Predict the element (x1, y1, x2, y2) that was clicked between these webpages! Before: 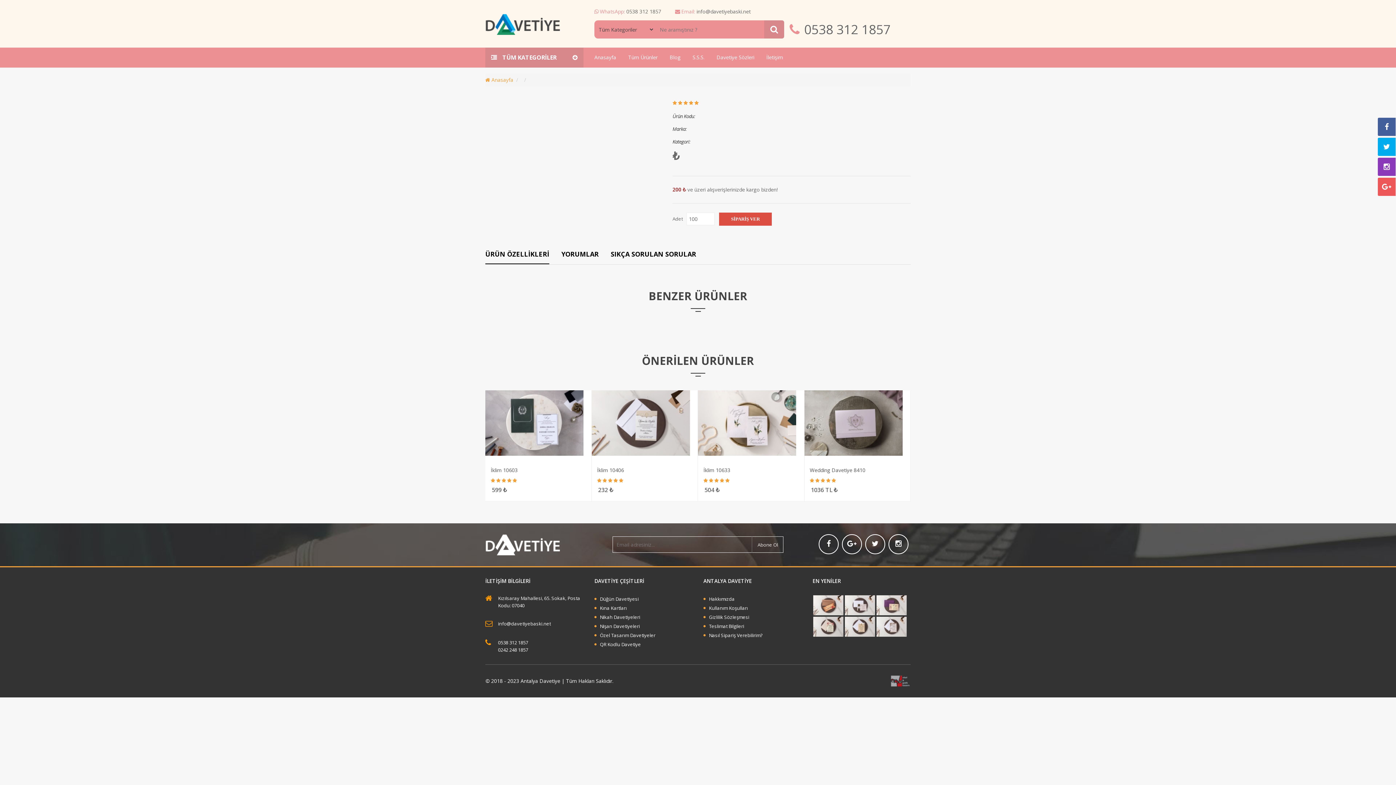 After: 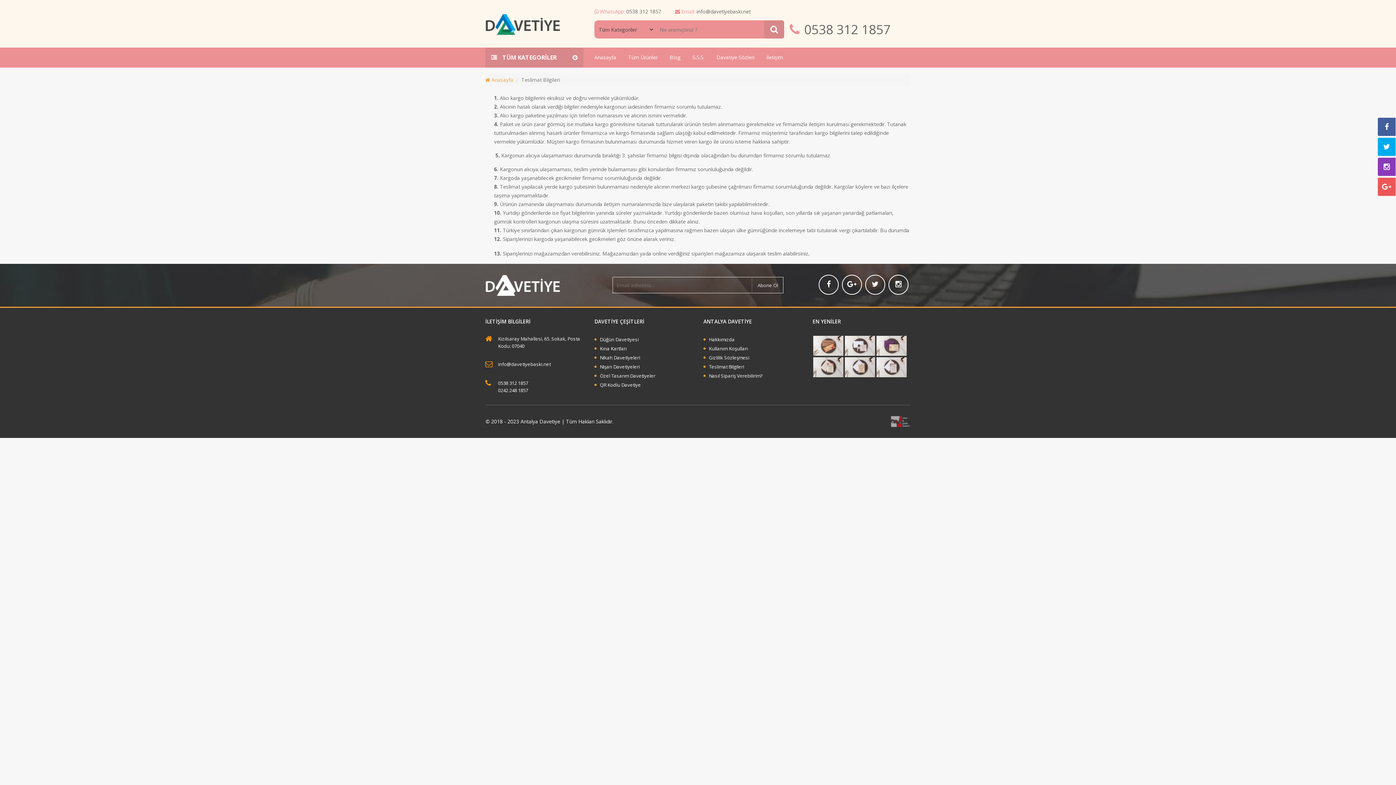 Action: bbox: (703, 623, 744, 629) label: Teslimat Bilgileri